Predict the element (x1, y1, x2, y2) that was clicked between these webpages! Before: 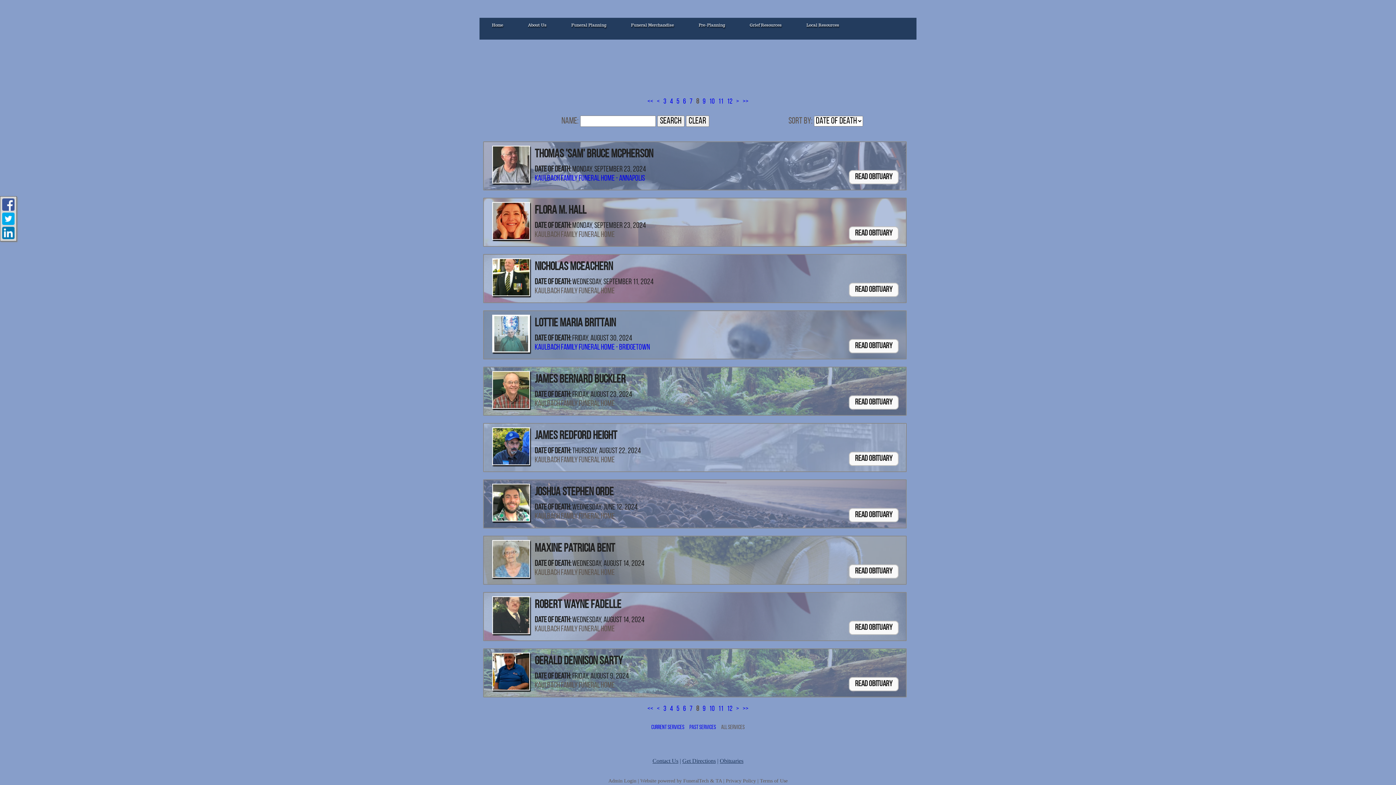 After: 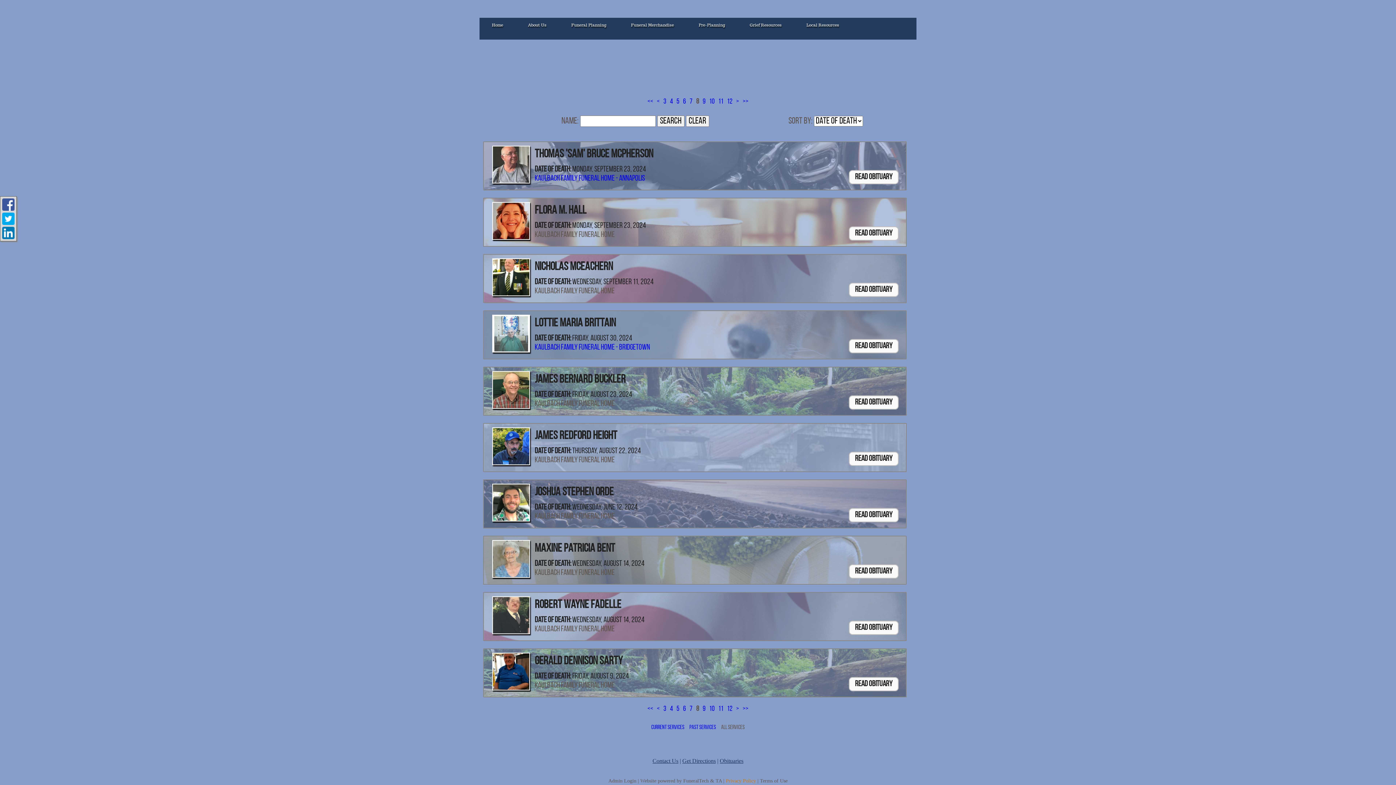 Action: label: Privacy Policy bbox: (726, 778, 756, 783)